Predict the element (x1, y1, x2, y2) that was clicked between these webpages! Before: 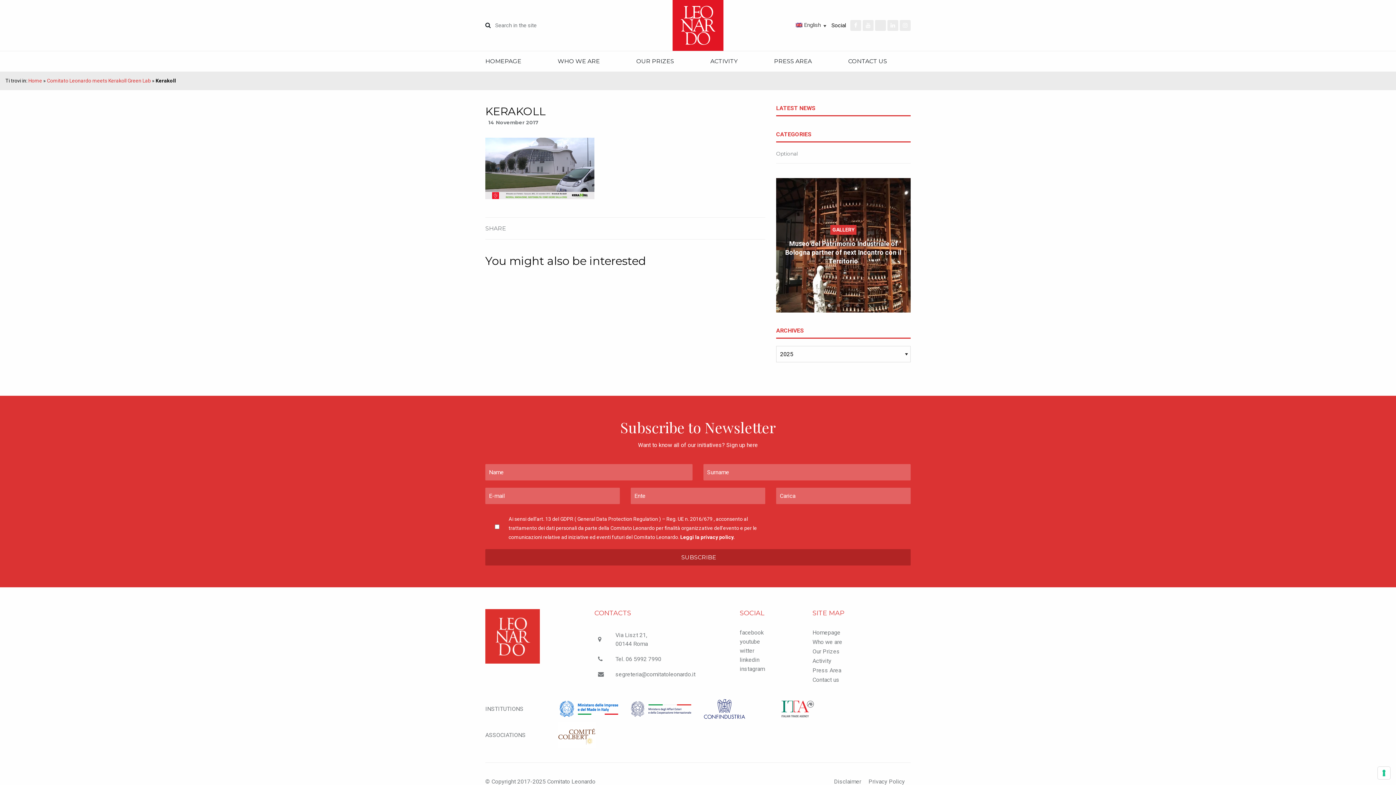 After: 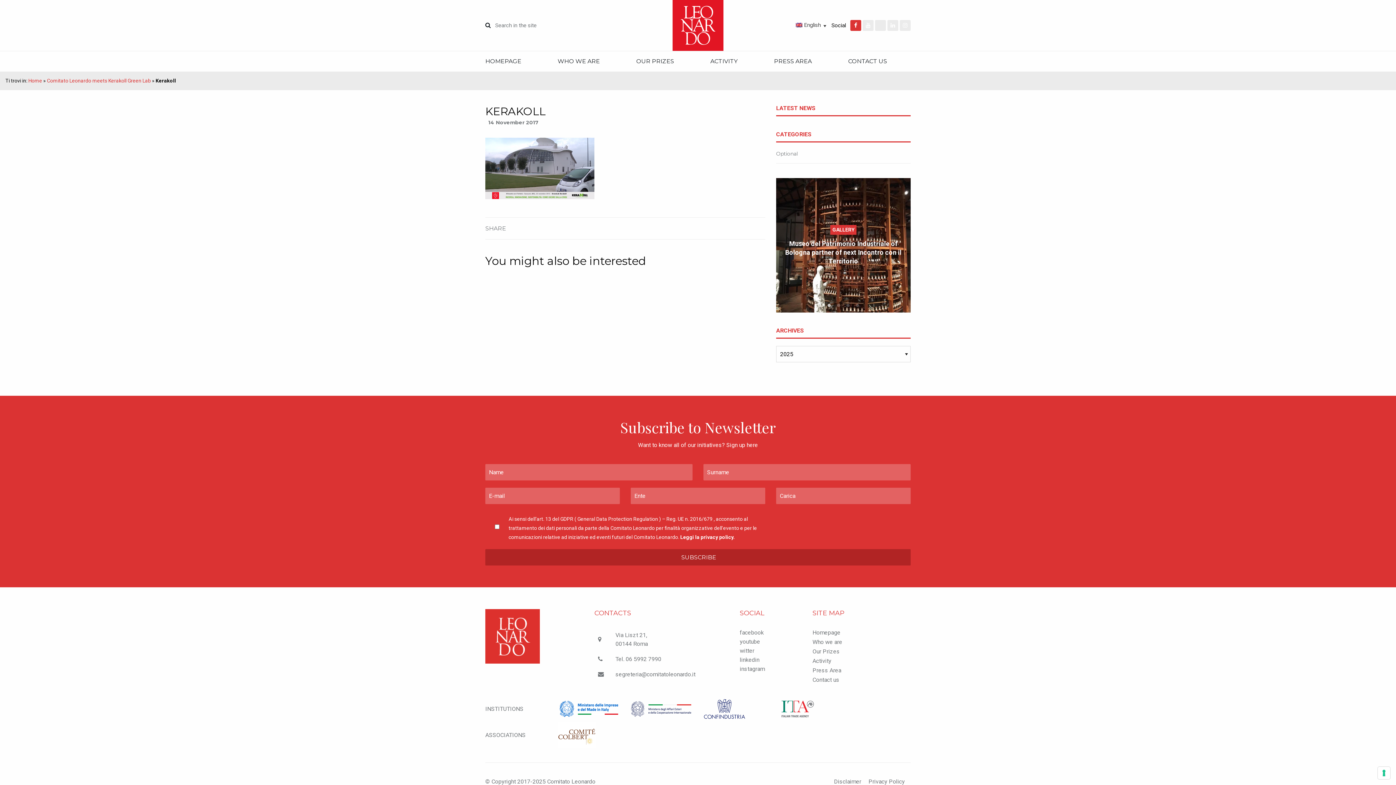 Action: bbox: (850, 20, 861, 30)